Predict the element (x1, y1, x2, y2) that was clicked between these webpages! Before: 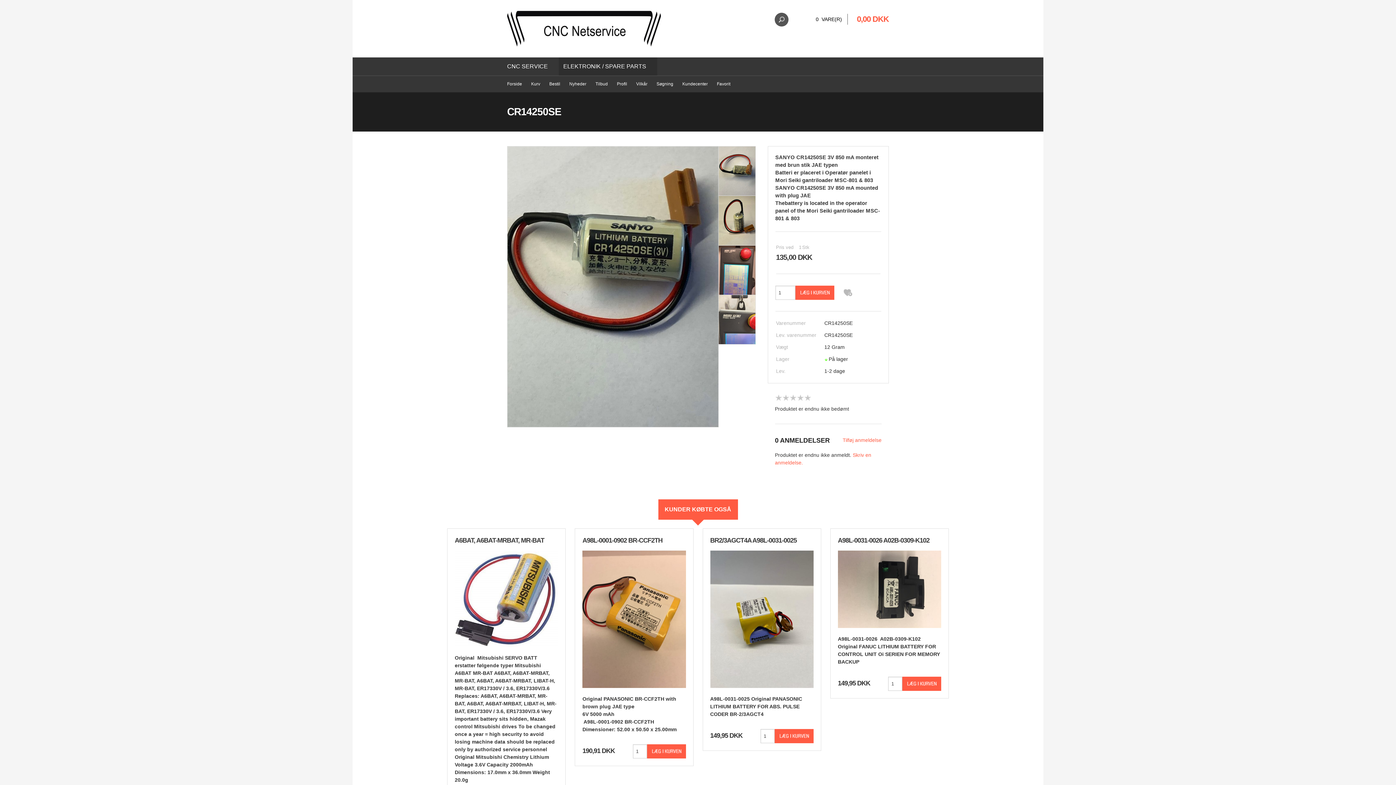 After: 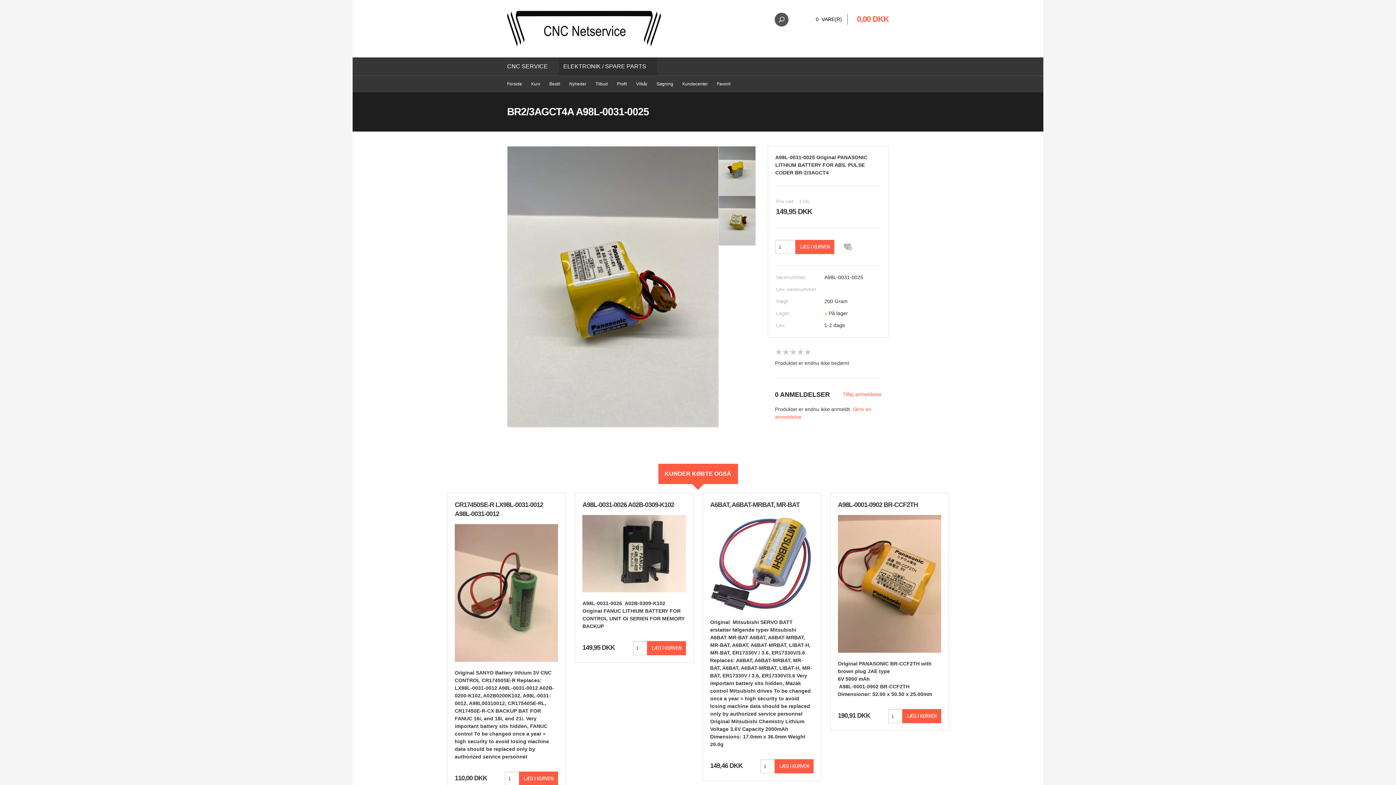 Action: bbox: (710, 616, 813, 622)